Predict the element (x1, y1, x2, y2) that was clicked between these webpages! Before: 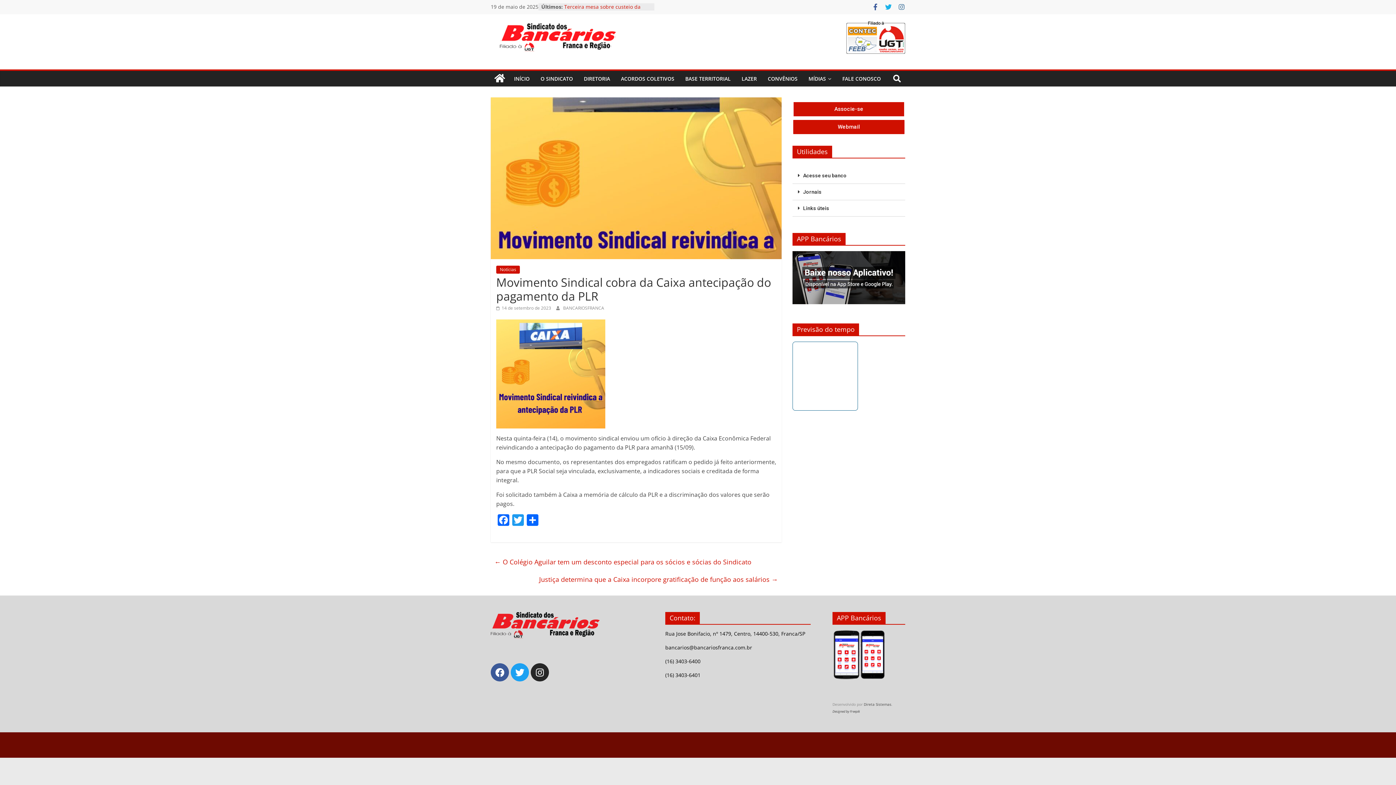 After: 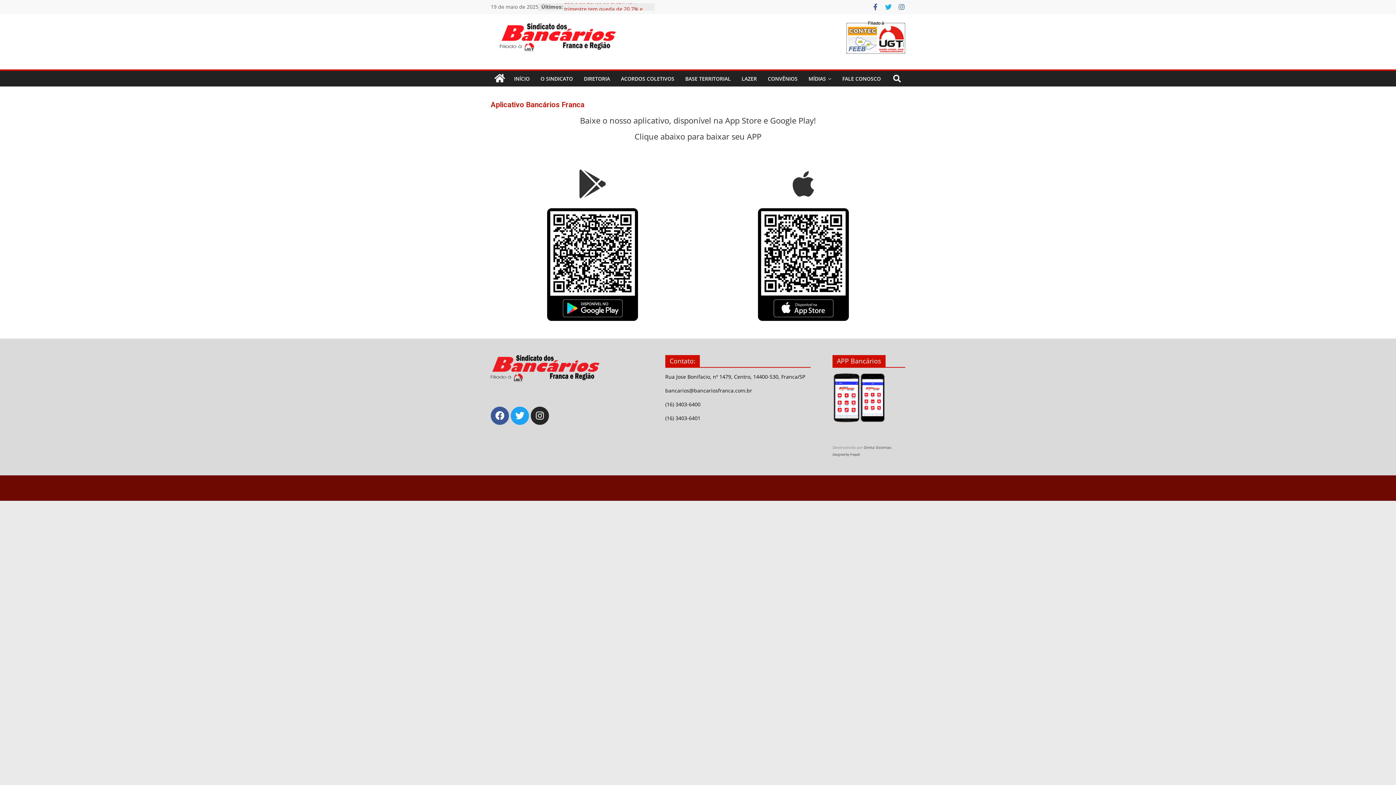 Action: bbox: (792, 251, 905, 258)